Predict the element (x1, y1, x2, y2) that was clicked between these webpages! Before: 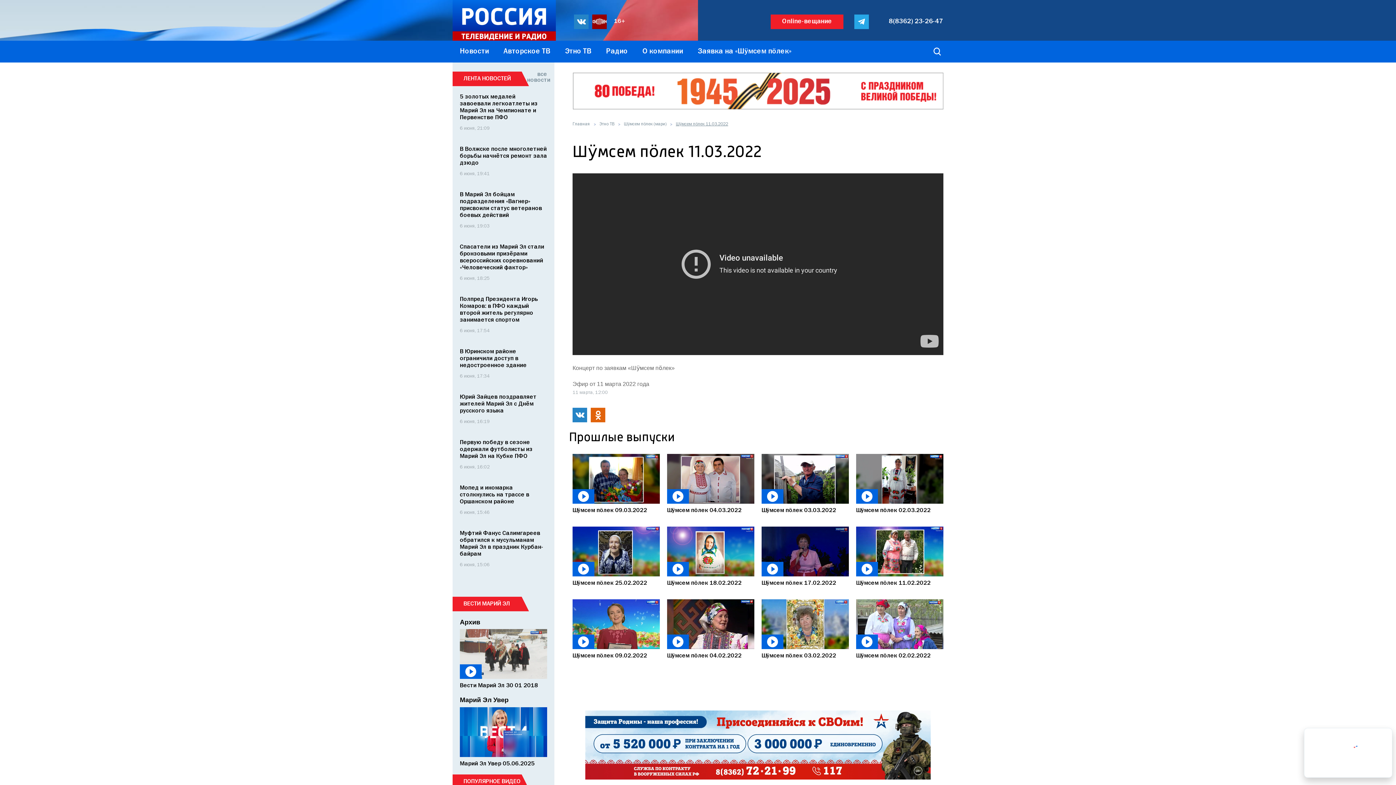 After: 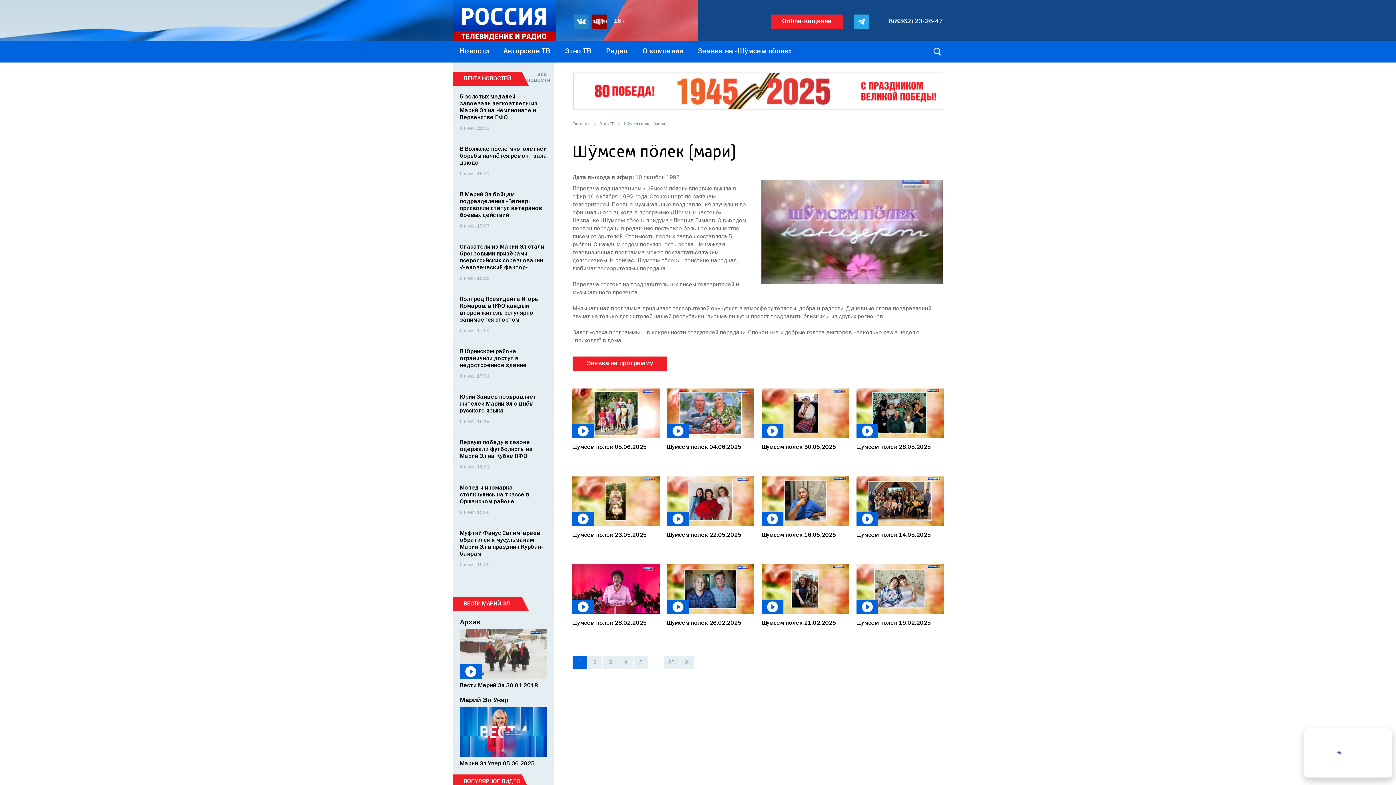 Action: bbox: (624, 122, 666, 126) label: Шӱмсем пӧлек (мари)